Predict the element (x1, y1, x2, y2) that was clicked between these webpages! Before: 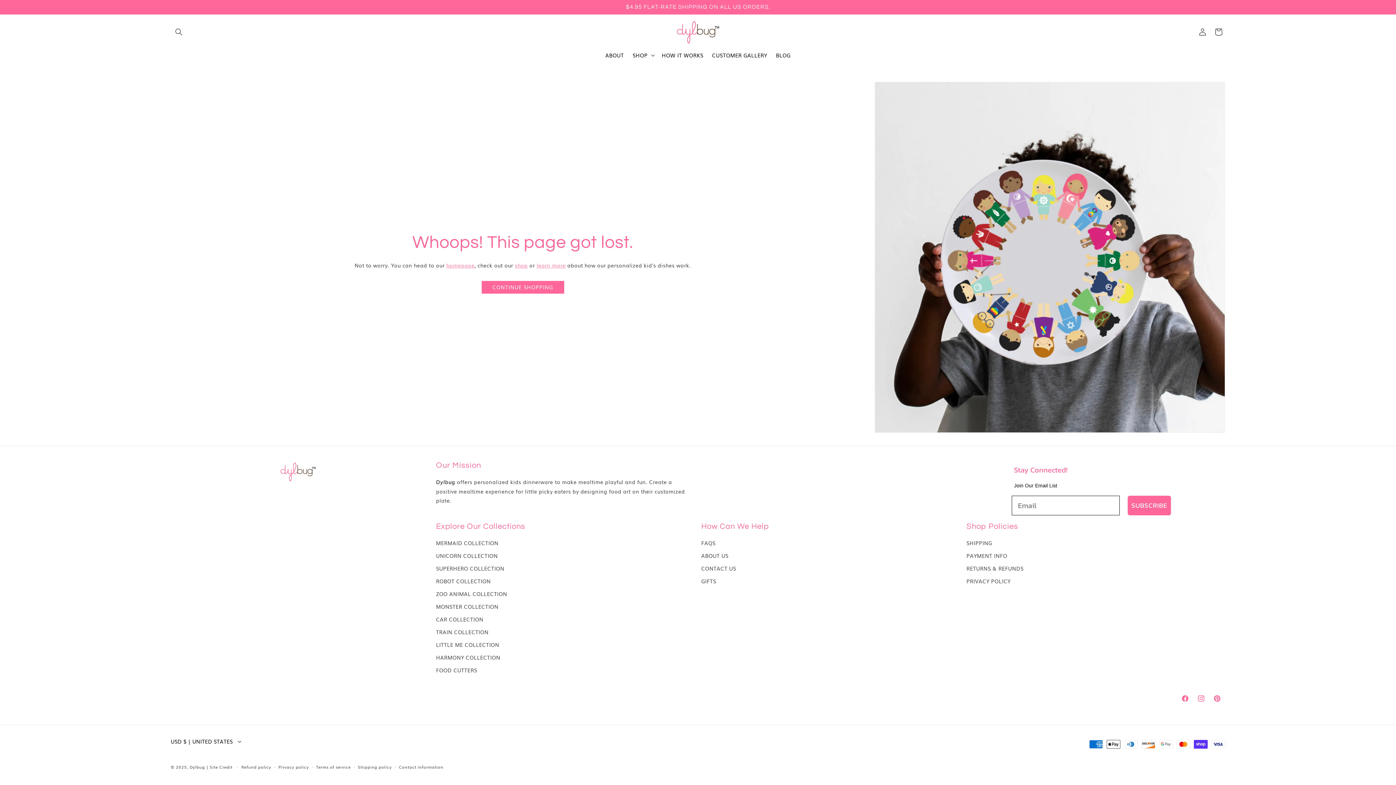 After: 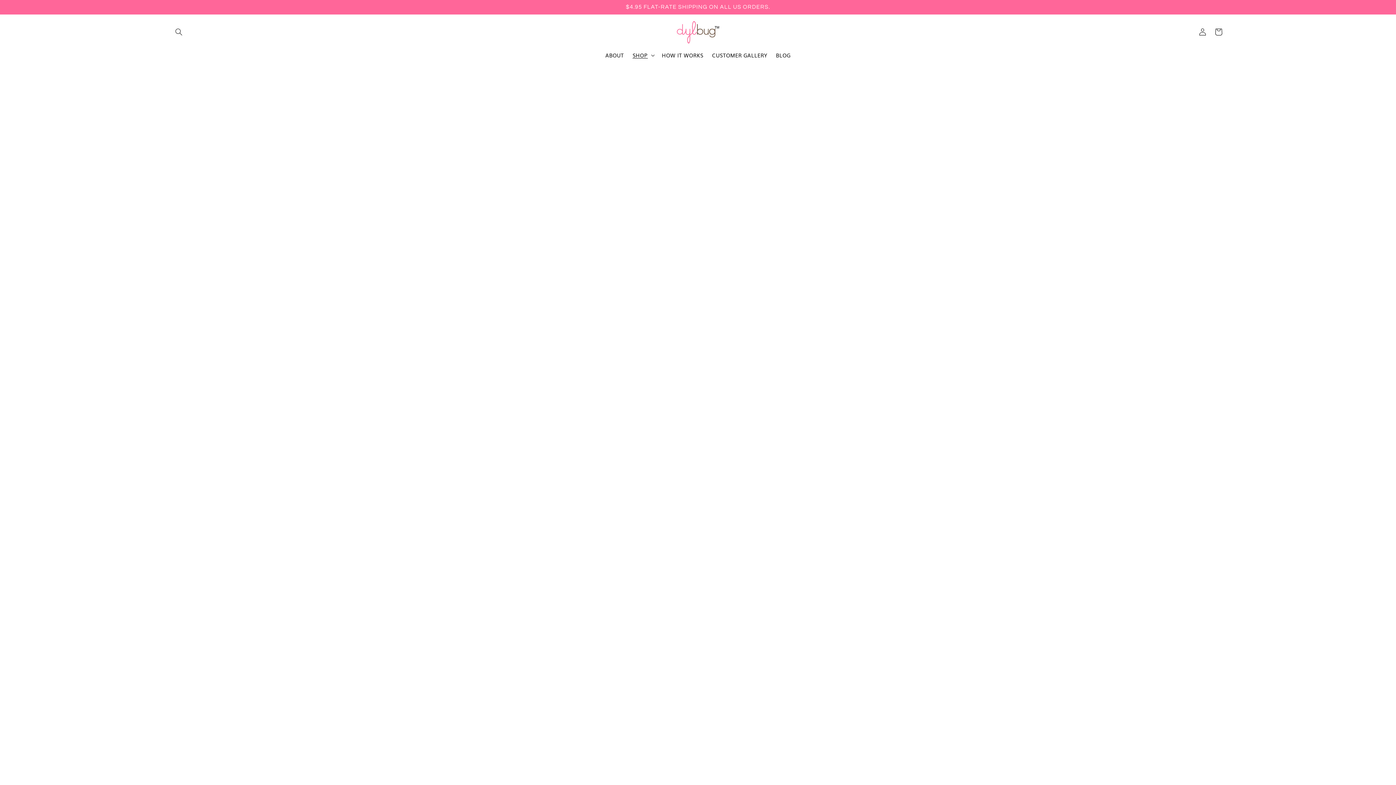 Action: label: HARMONY COLLECTION bbox: (436, 651, 500, 664)